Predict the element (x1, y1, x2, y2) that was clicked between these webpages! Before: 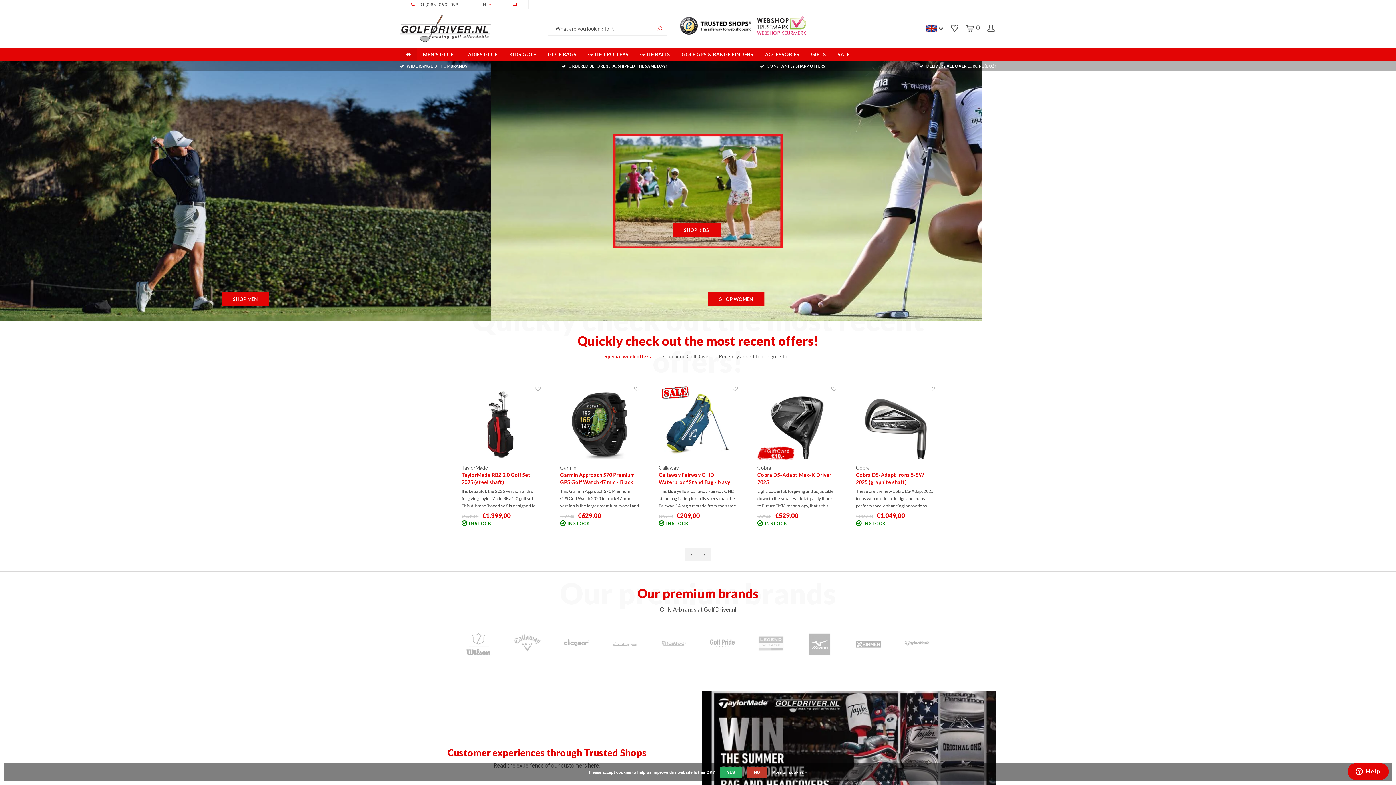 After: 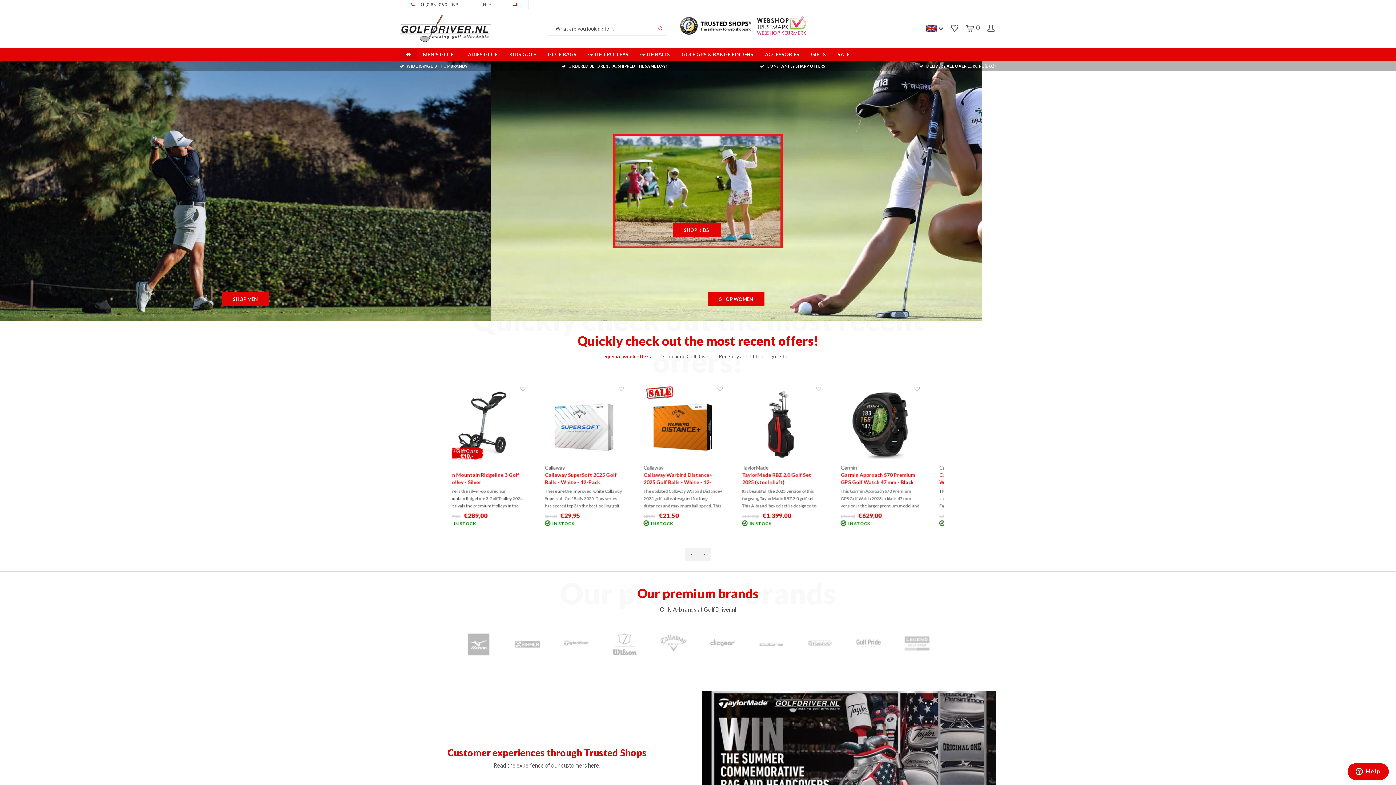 Action: label: YES bbox: (720, 767, 742, 778)